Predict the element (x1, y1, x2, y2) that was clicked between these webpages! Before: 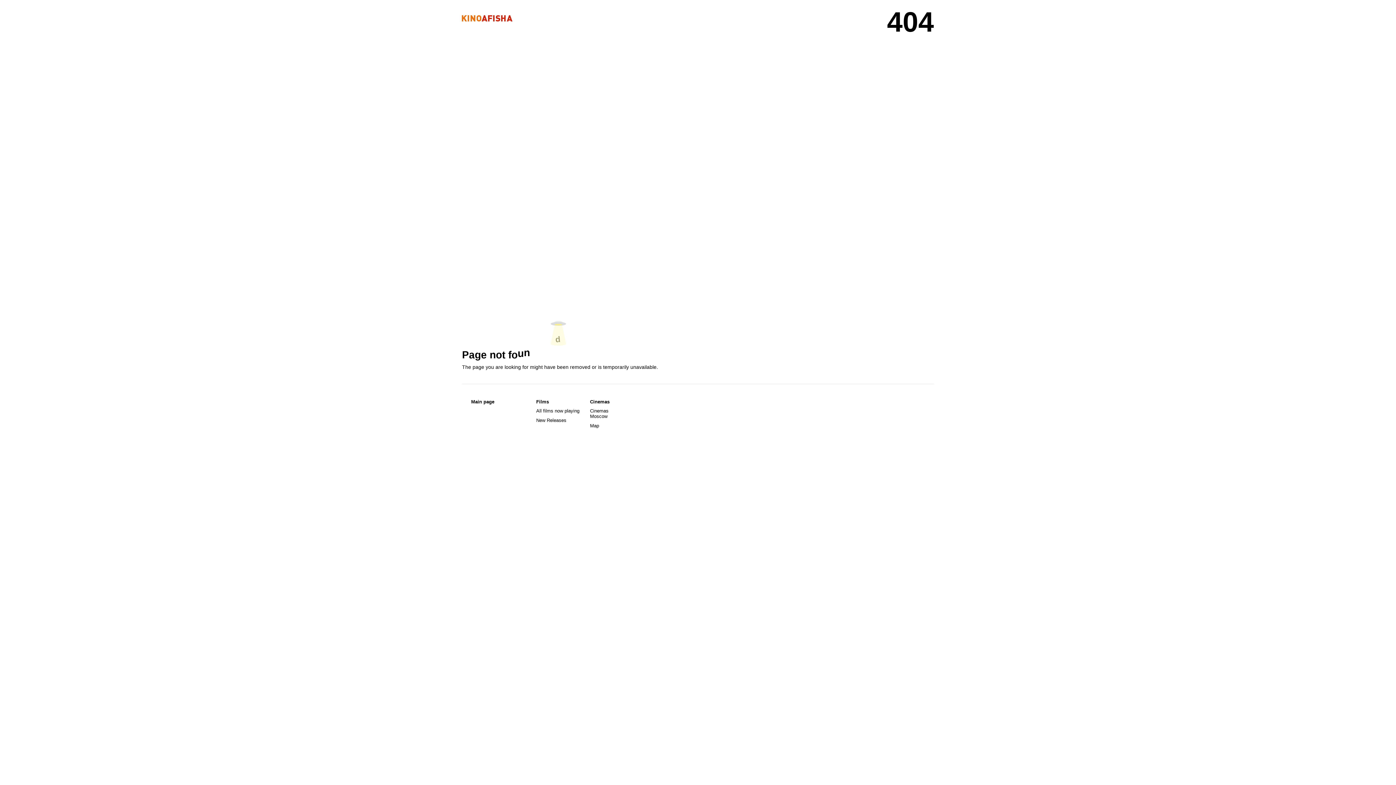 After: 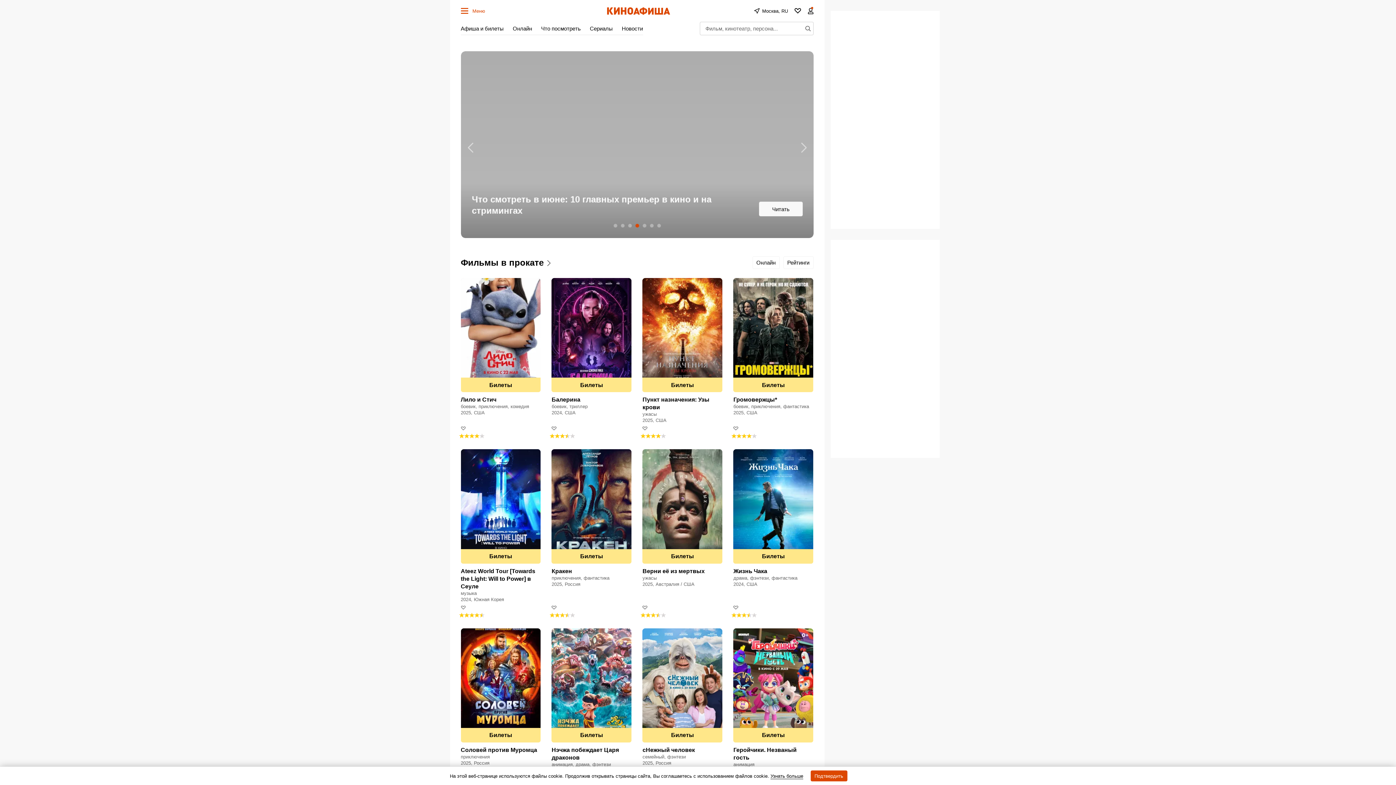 Action: label: KINOAFISHA bbox: (461, 13, 512, 22)